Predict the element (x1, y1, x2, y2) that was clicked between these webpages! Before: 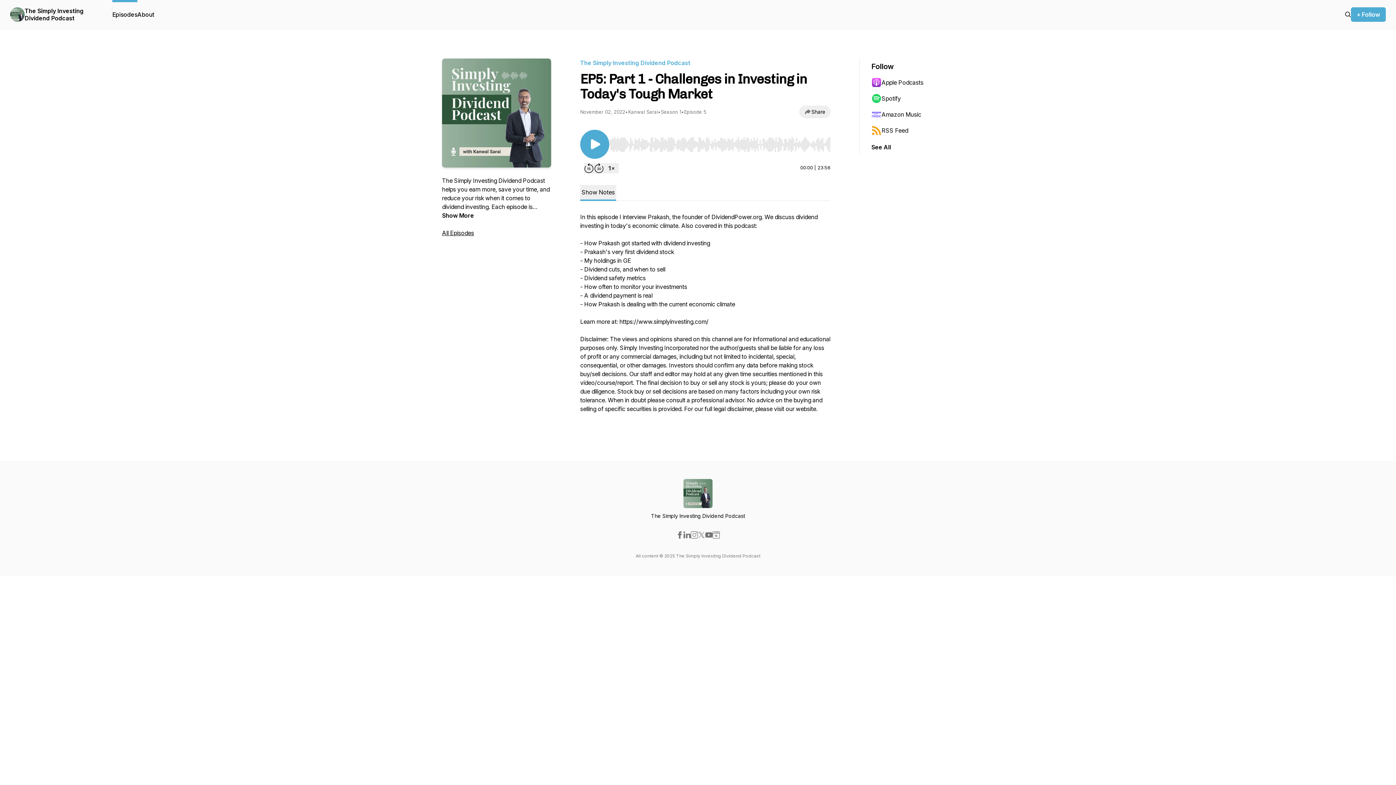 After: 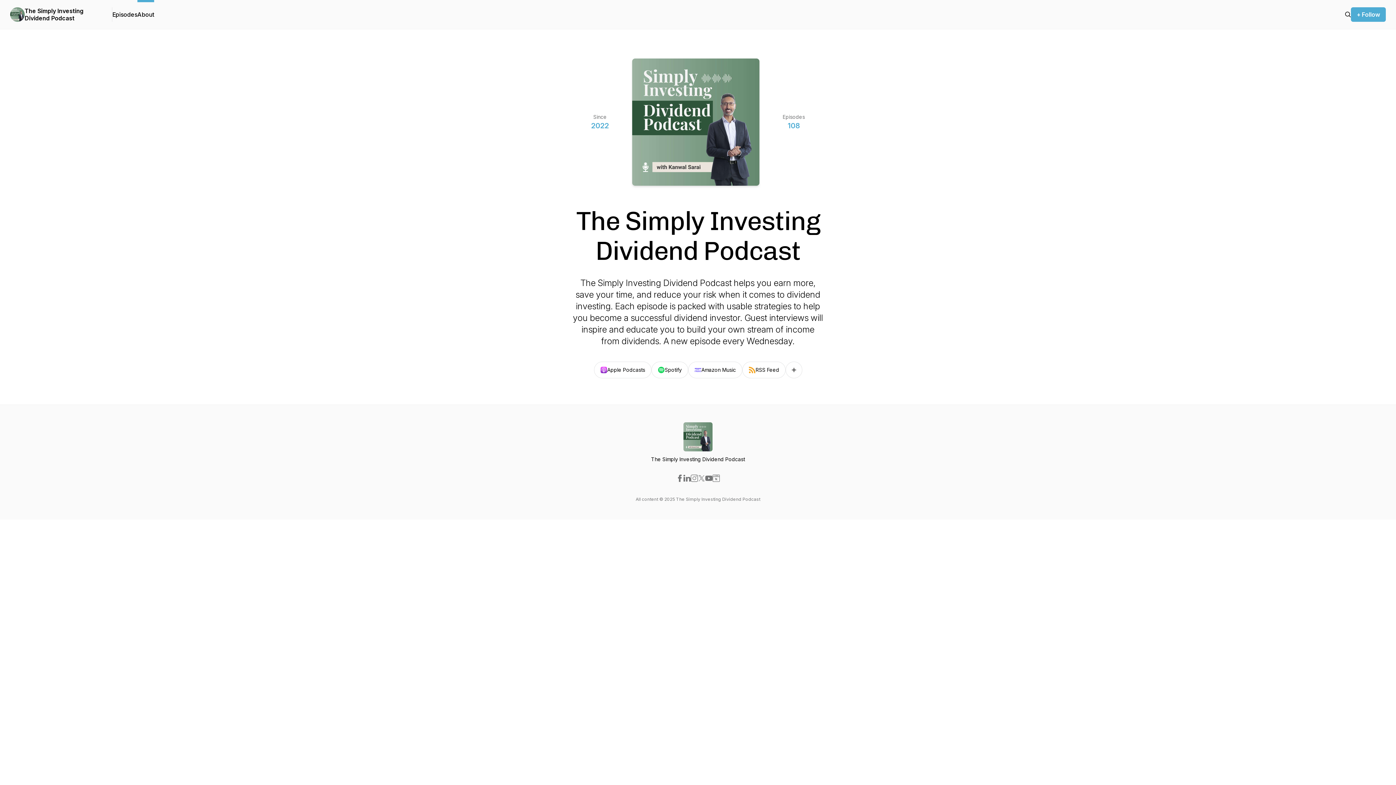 Action: label: About bbox: (137, 0, 154, 29)